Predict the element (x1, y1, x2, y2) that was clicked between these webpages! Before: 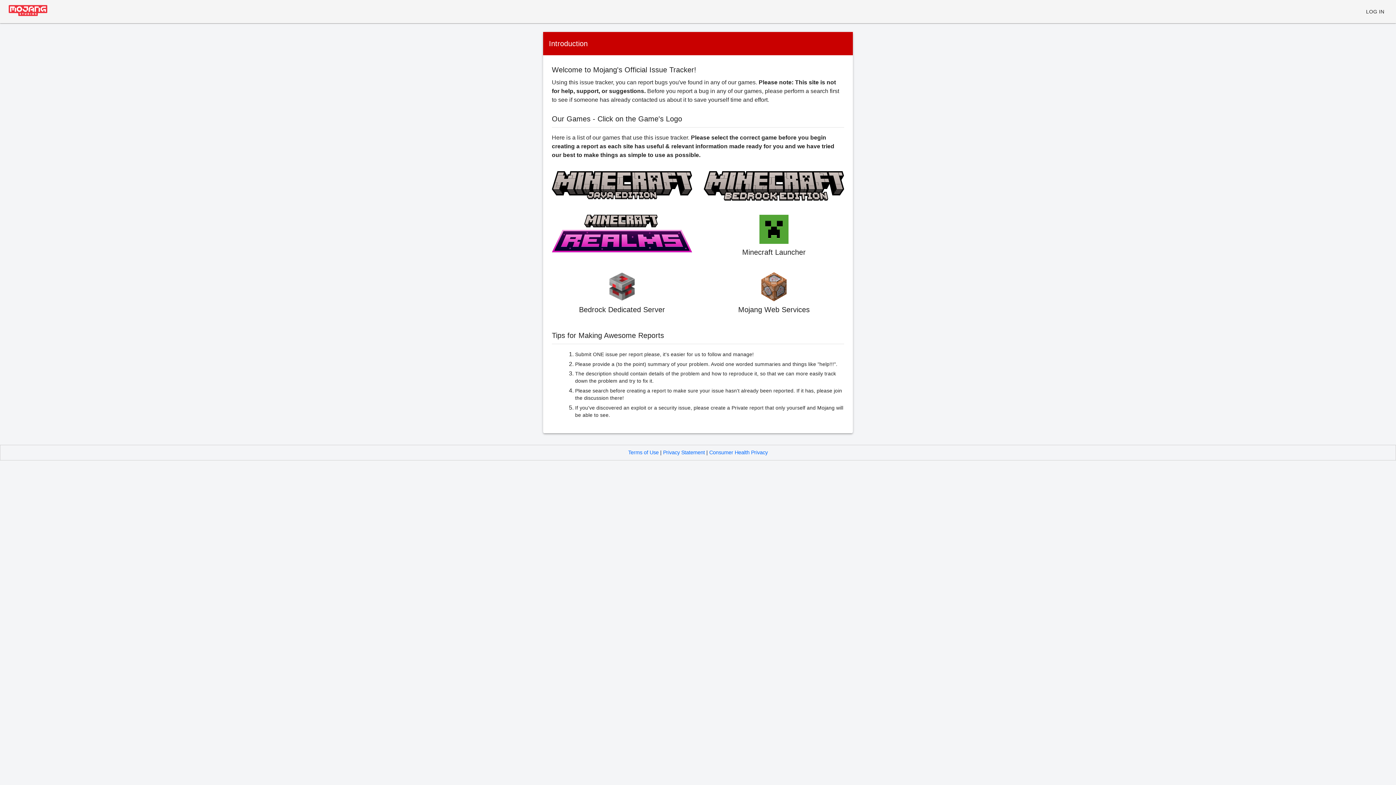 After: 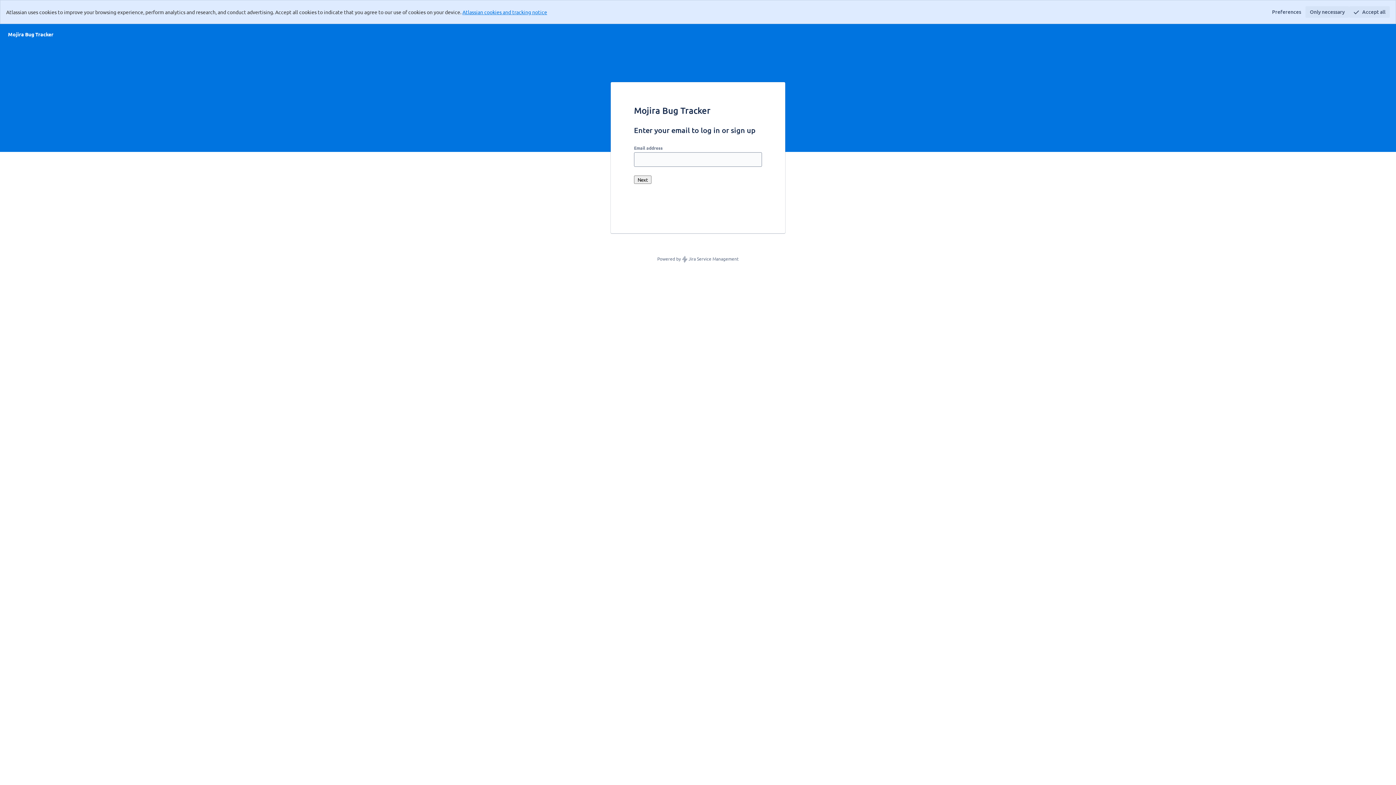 Action: bbox: (1363, 5, 1387, 18) label: LOG IN